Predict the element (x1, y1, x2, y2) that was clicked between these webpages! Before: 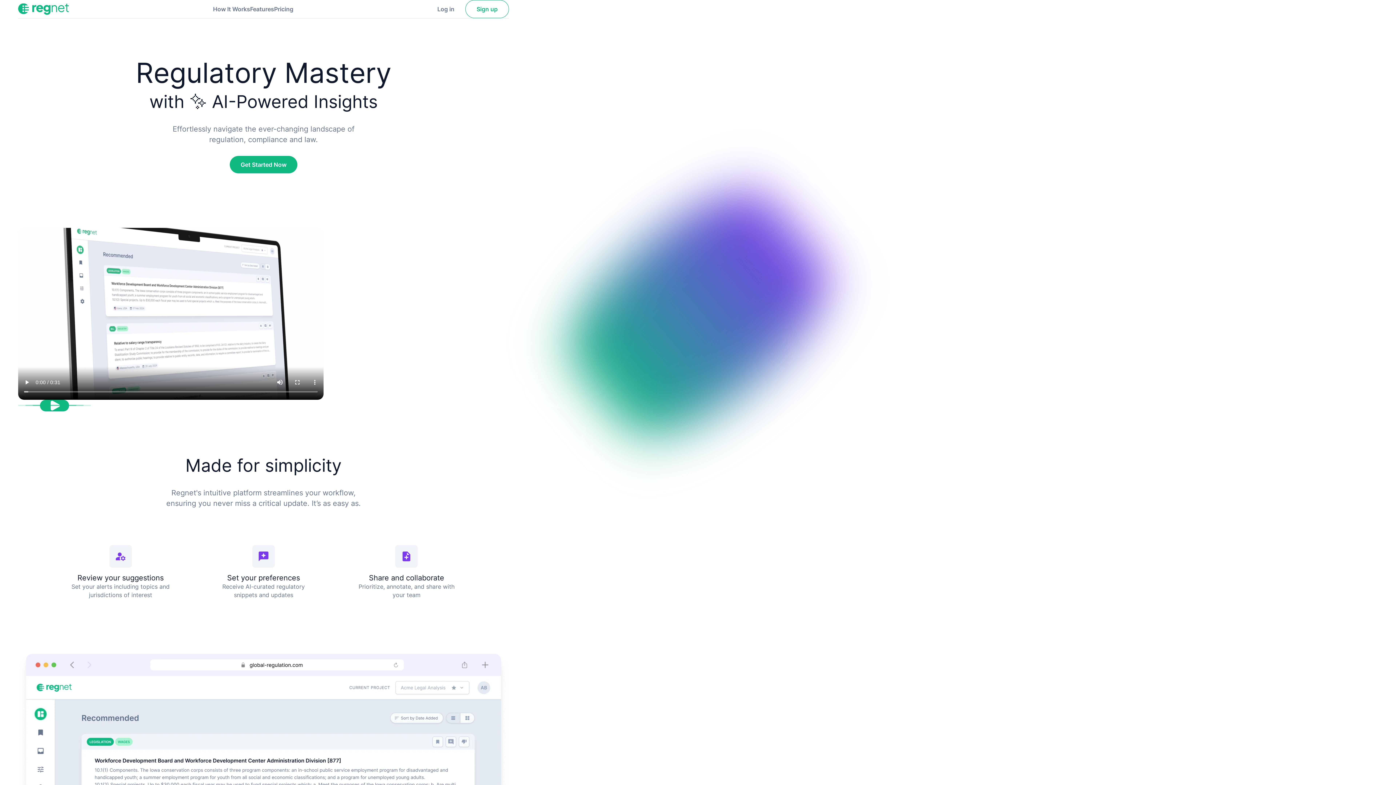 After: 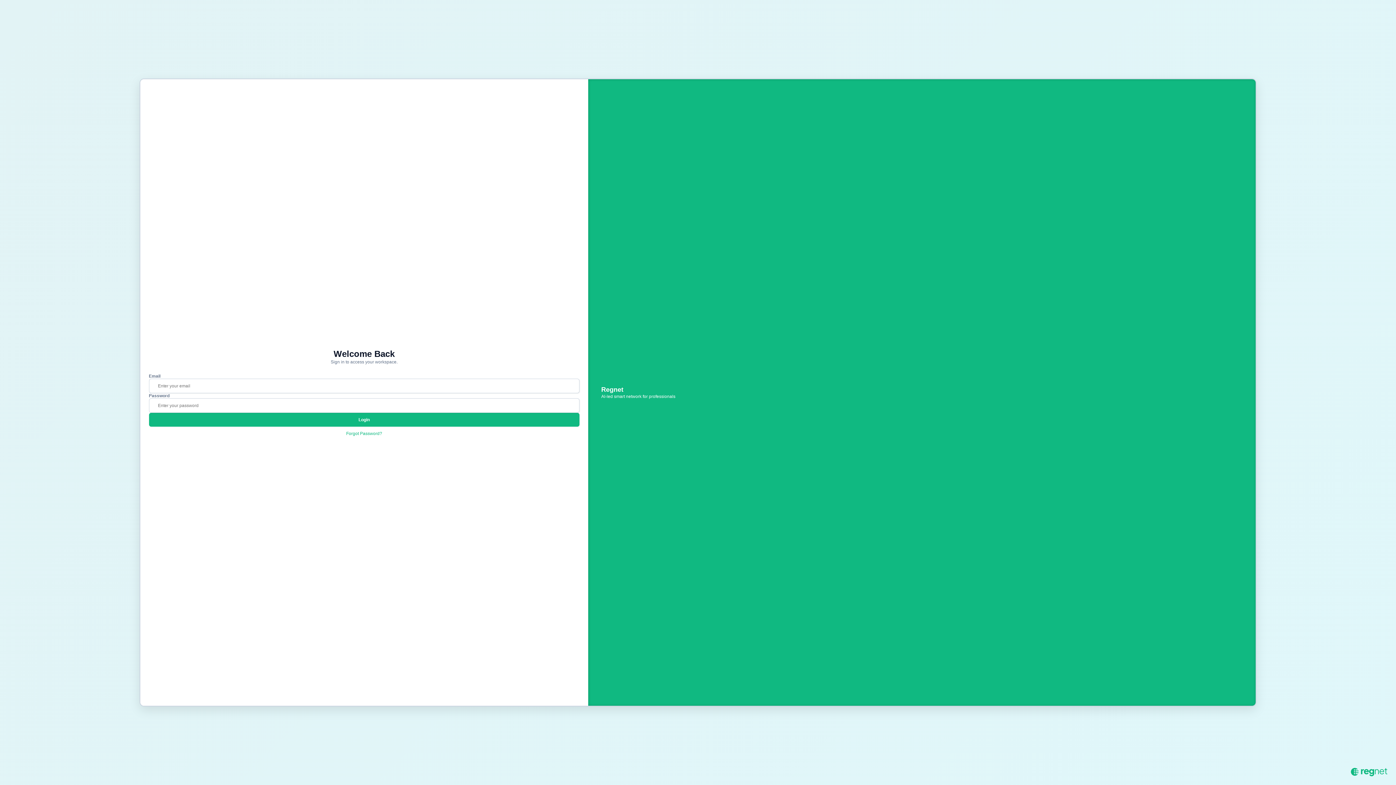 Action: label: Sign in to your Regnet account bbox: (437, 4, 454, 13)